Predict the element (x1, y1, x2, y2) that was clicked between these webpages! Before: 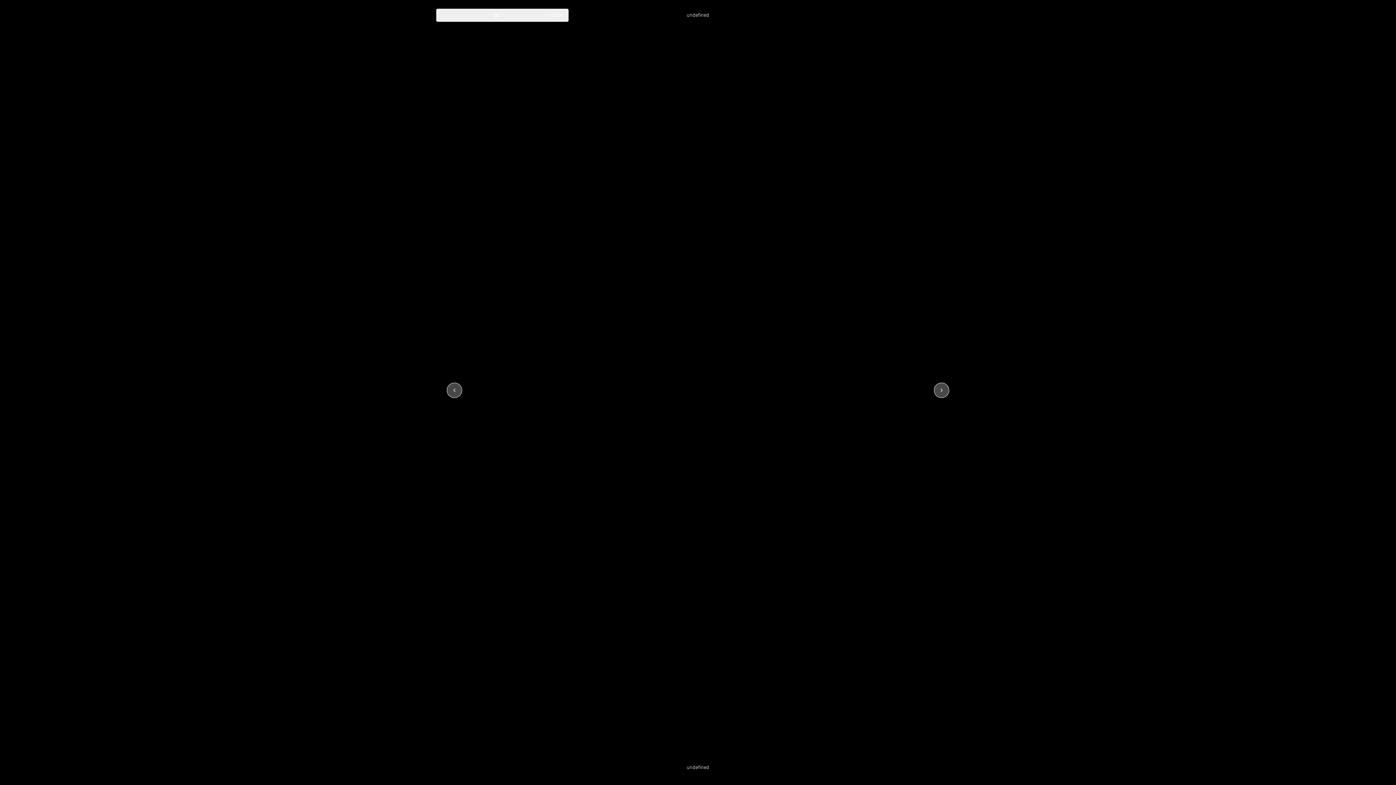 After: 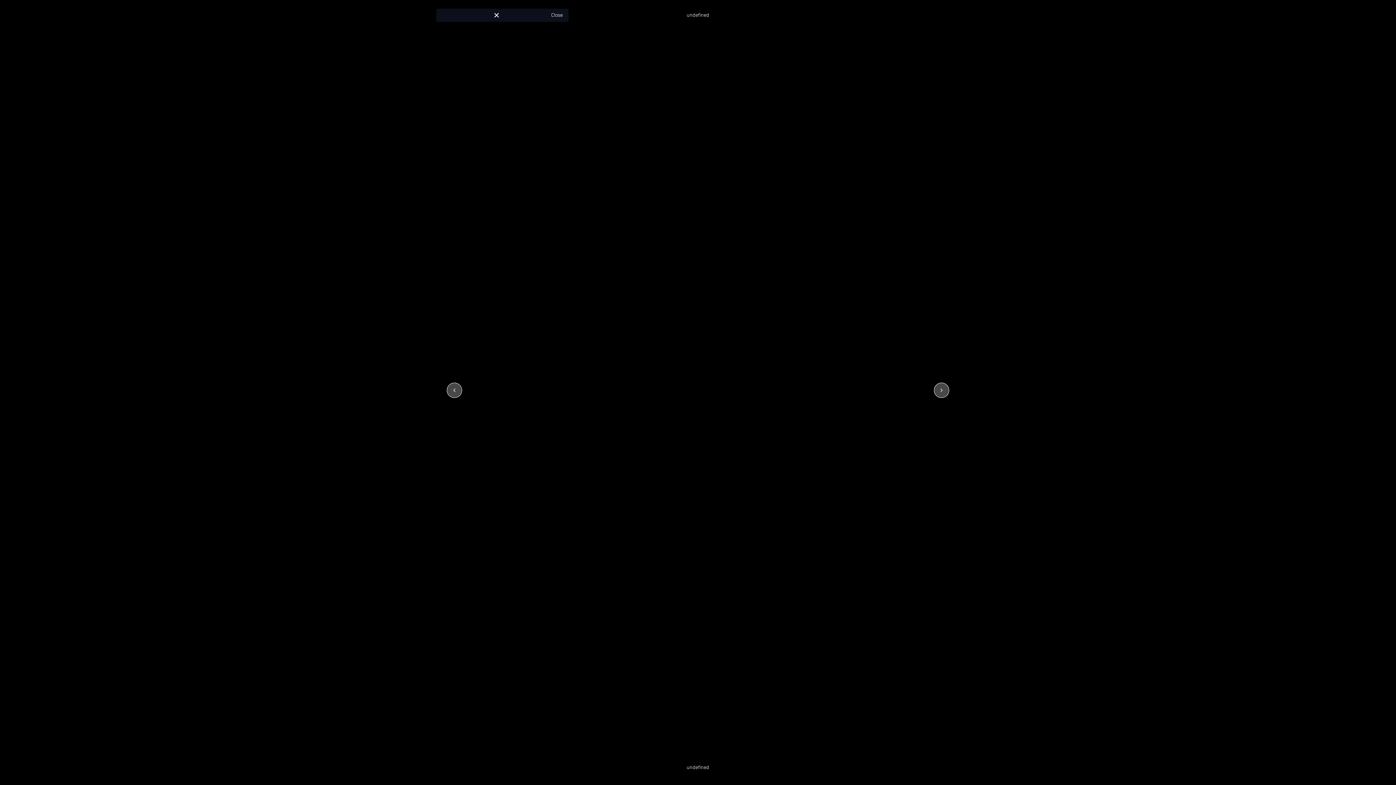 Action: label: Close Drawer
Close bbox: (436, 8, 568, 21)